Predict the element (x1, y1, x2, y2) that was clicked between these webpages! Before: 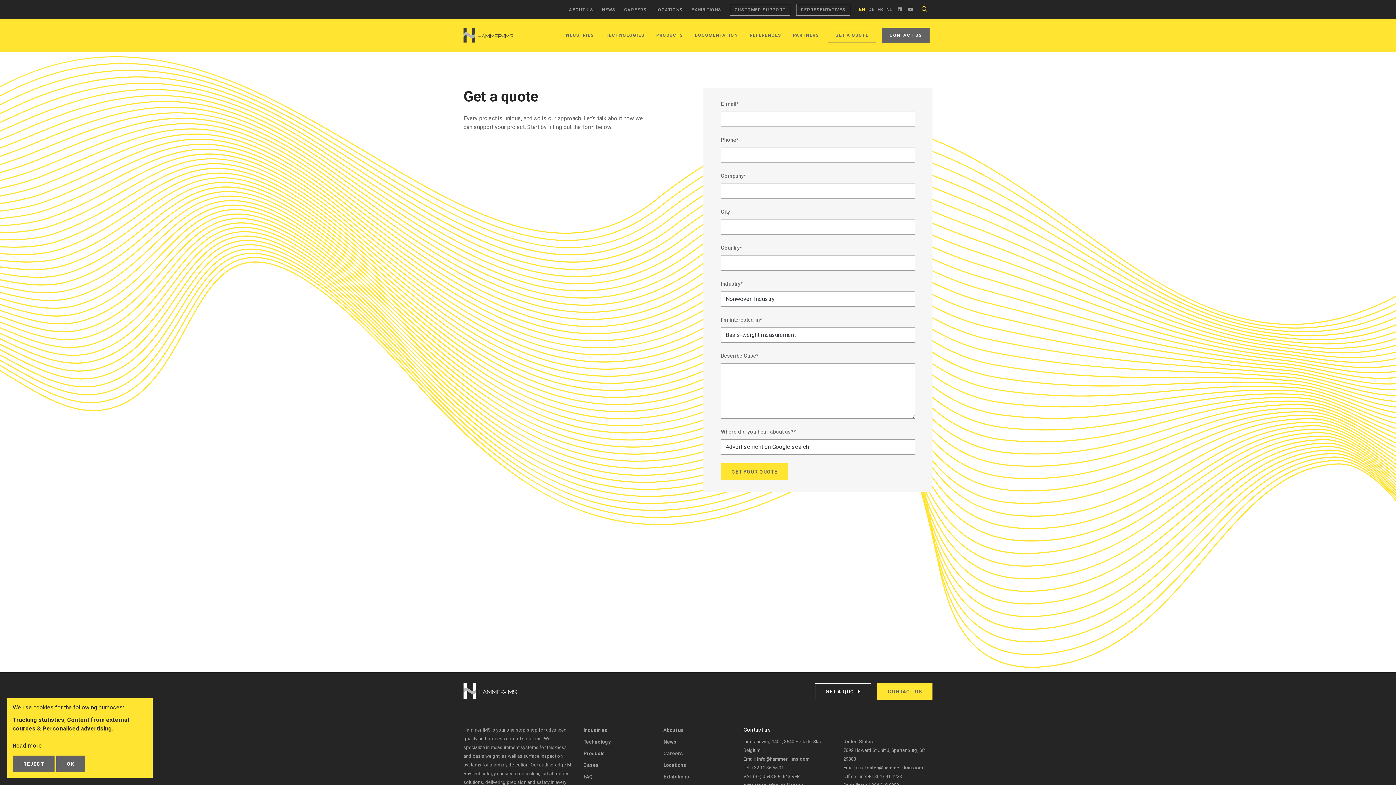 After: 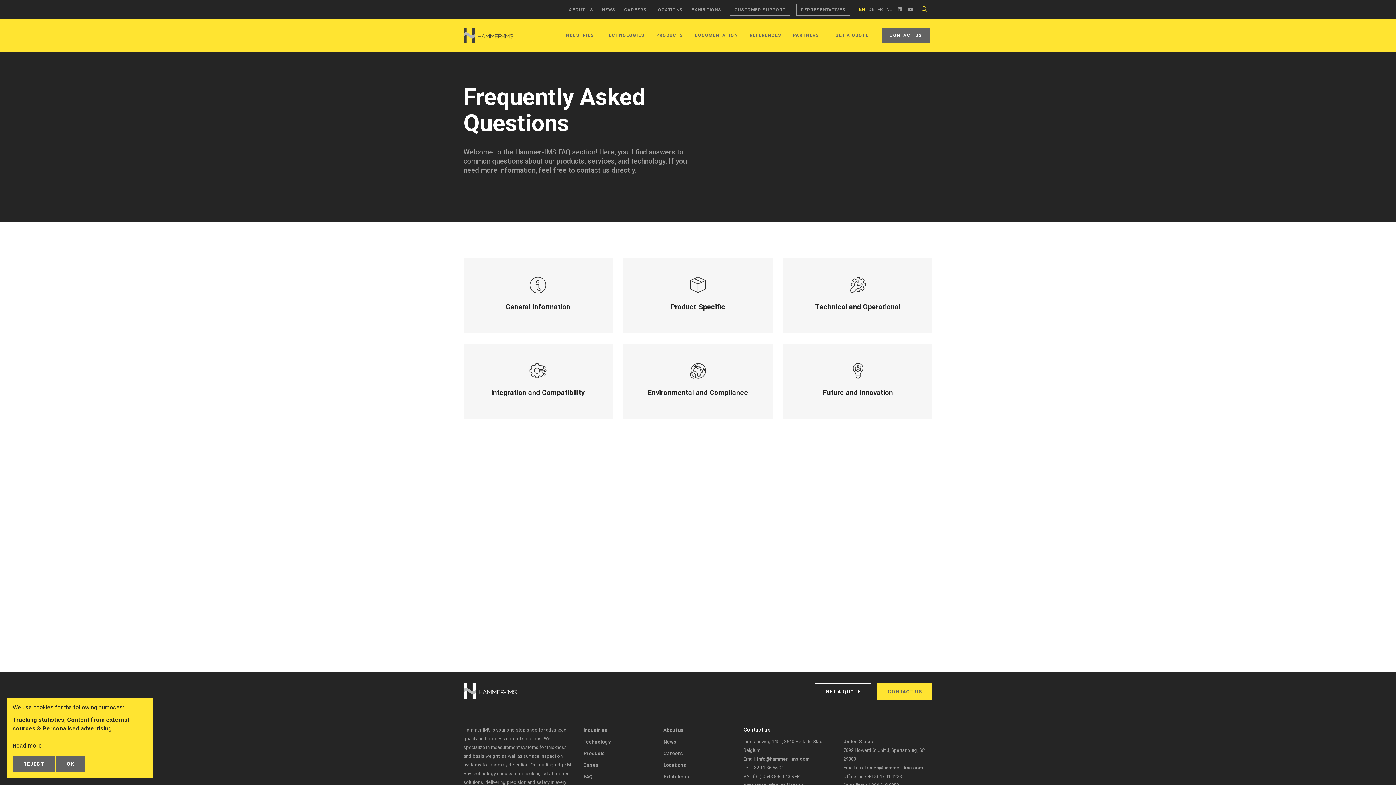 Action: label: FAQ bbox: (583, 774, 593, 780)